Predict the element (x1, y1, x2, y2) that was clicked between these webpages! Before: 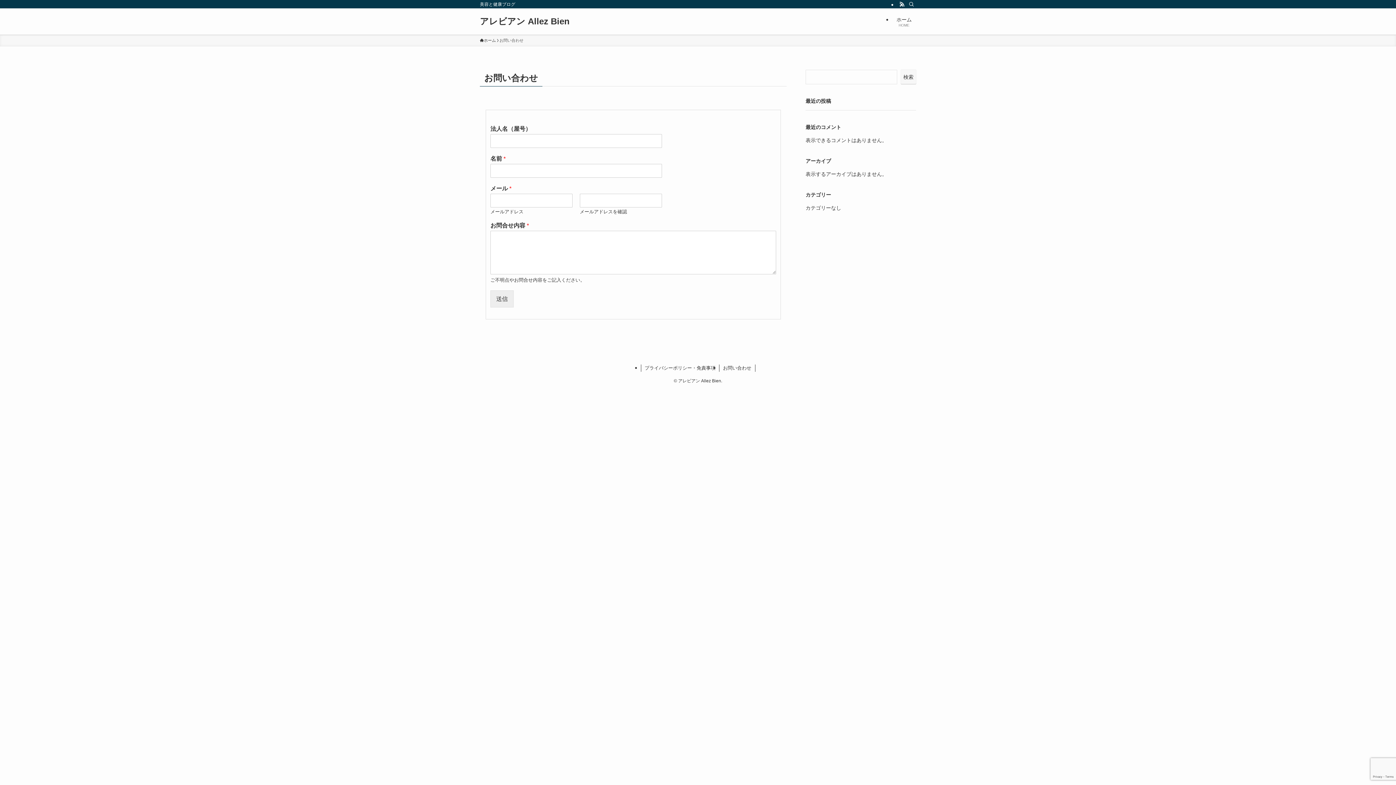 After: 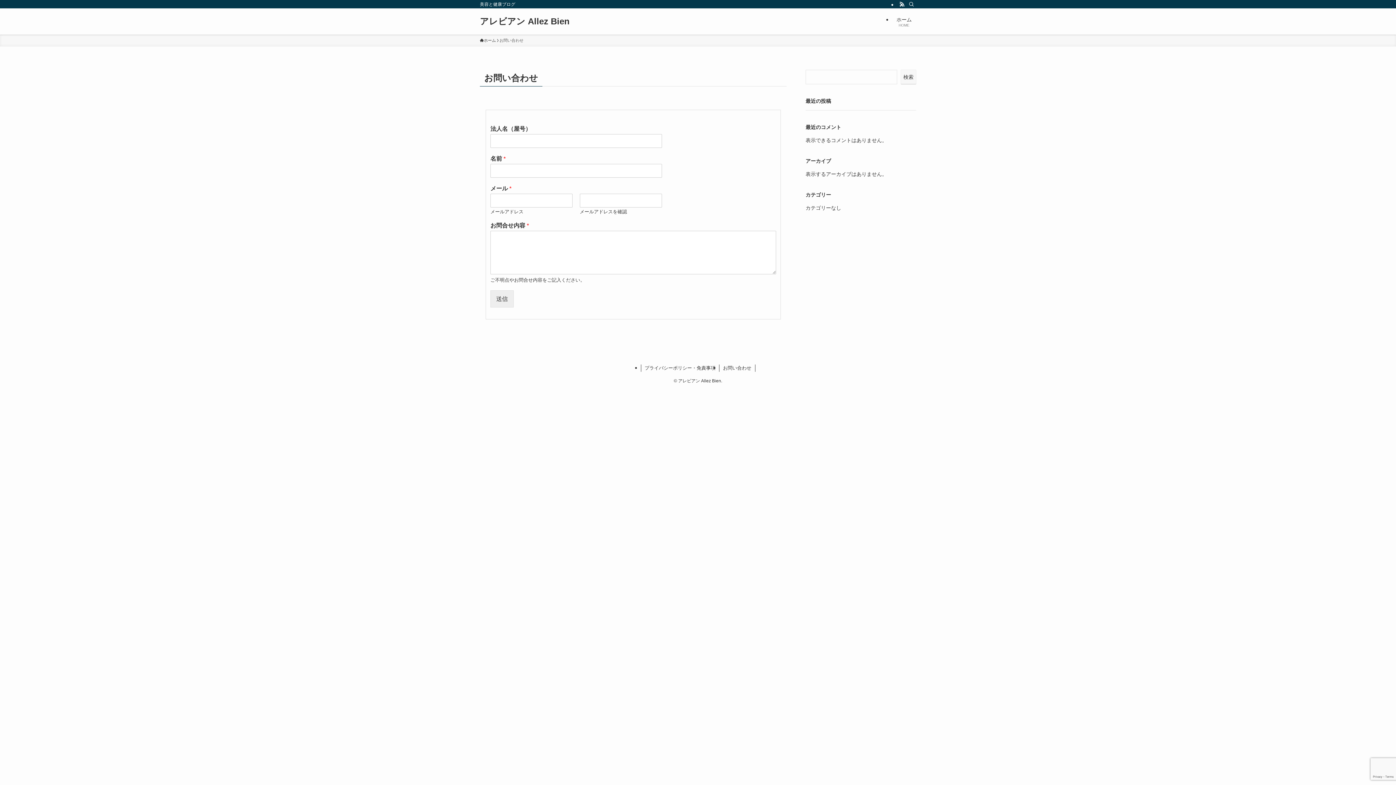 Action: bbox: (719, 364, 755, 372) label: お問い合わせ